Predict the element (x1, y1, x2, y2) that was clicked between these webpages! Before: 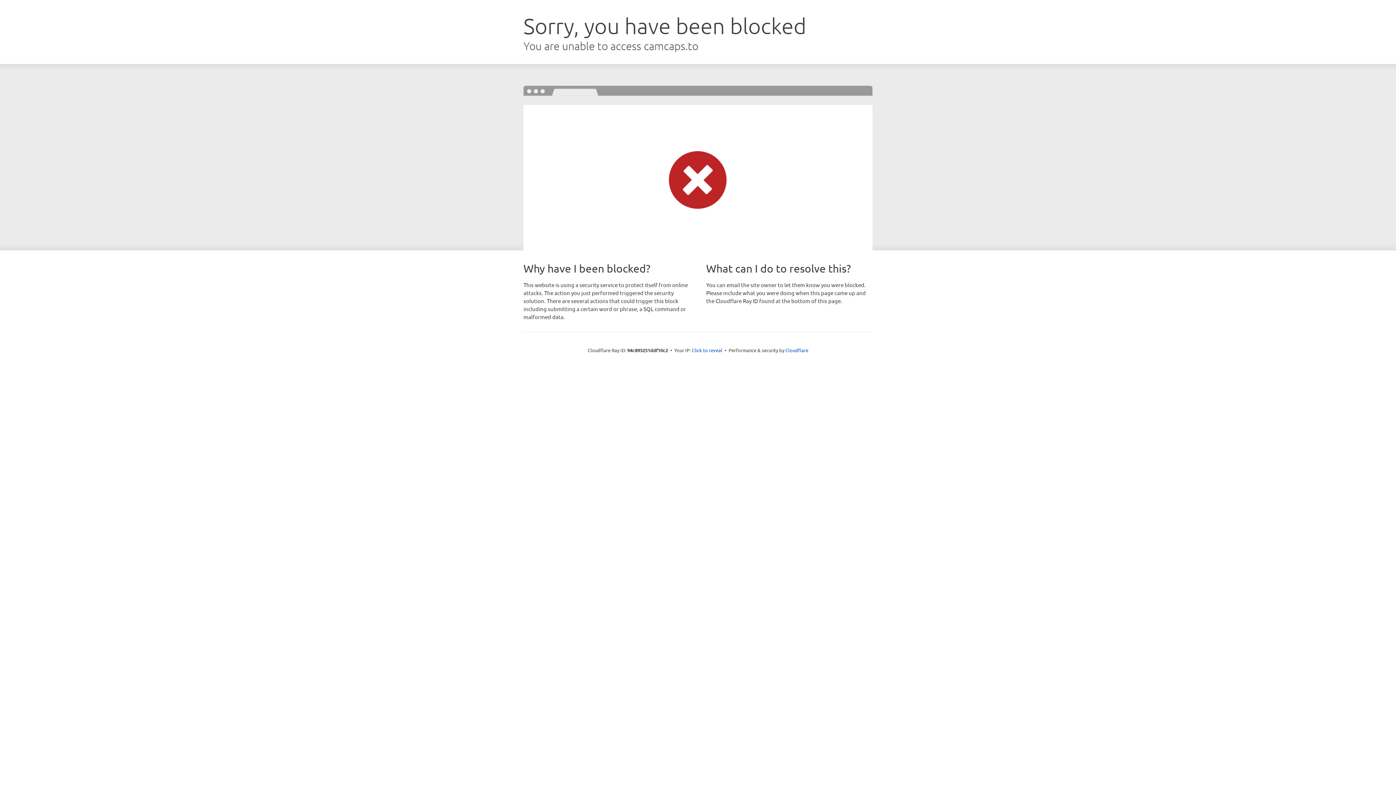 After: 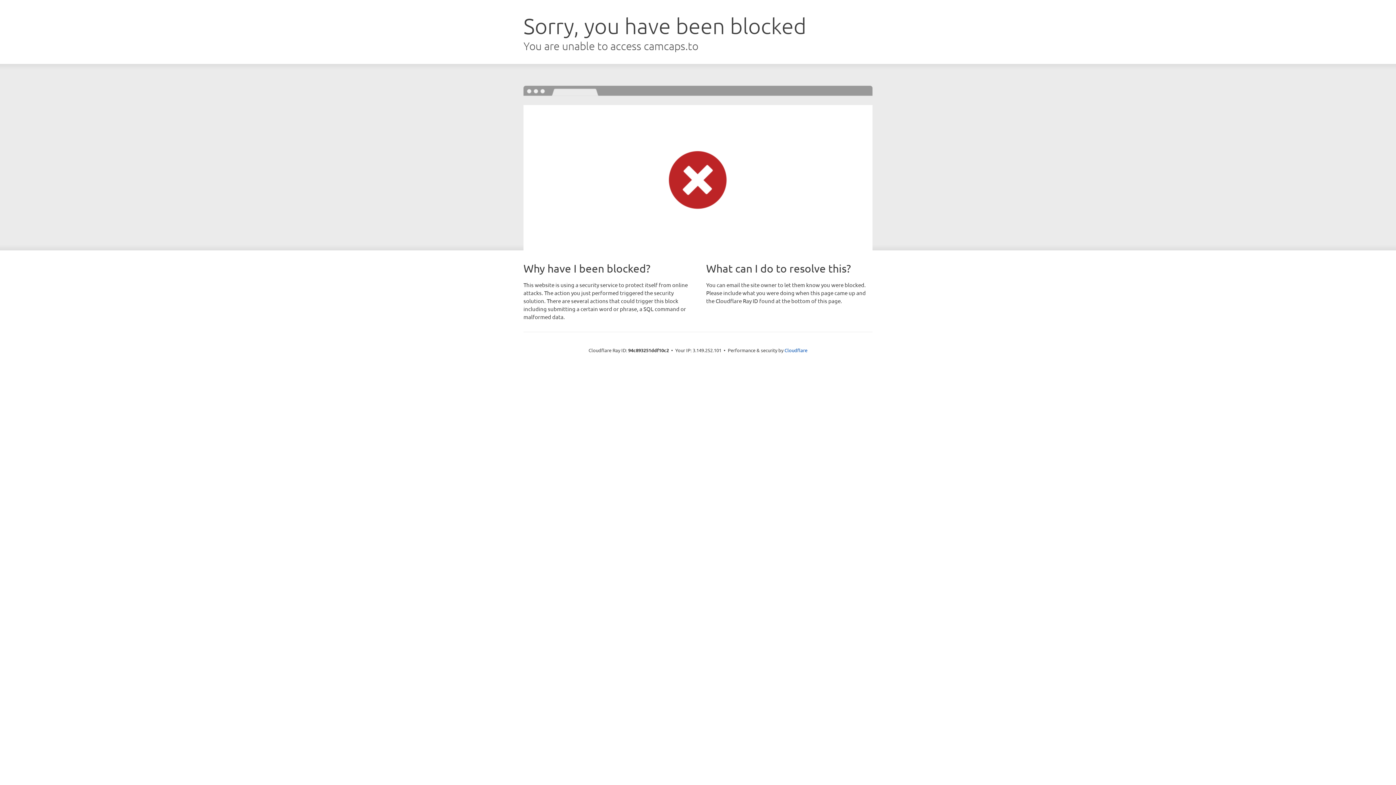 Action: bbox: (692, 346, 722, 353) label: Click to reveal